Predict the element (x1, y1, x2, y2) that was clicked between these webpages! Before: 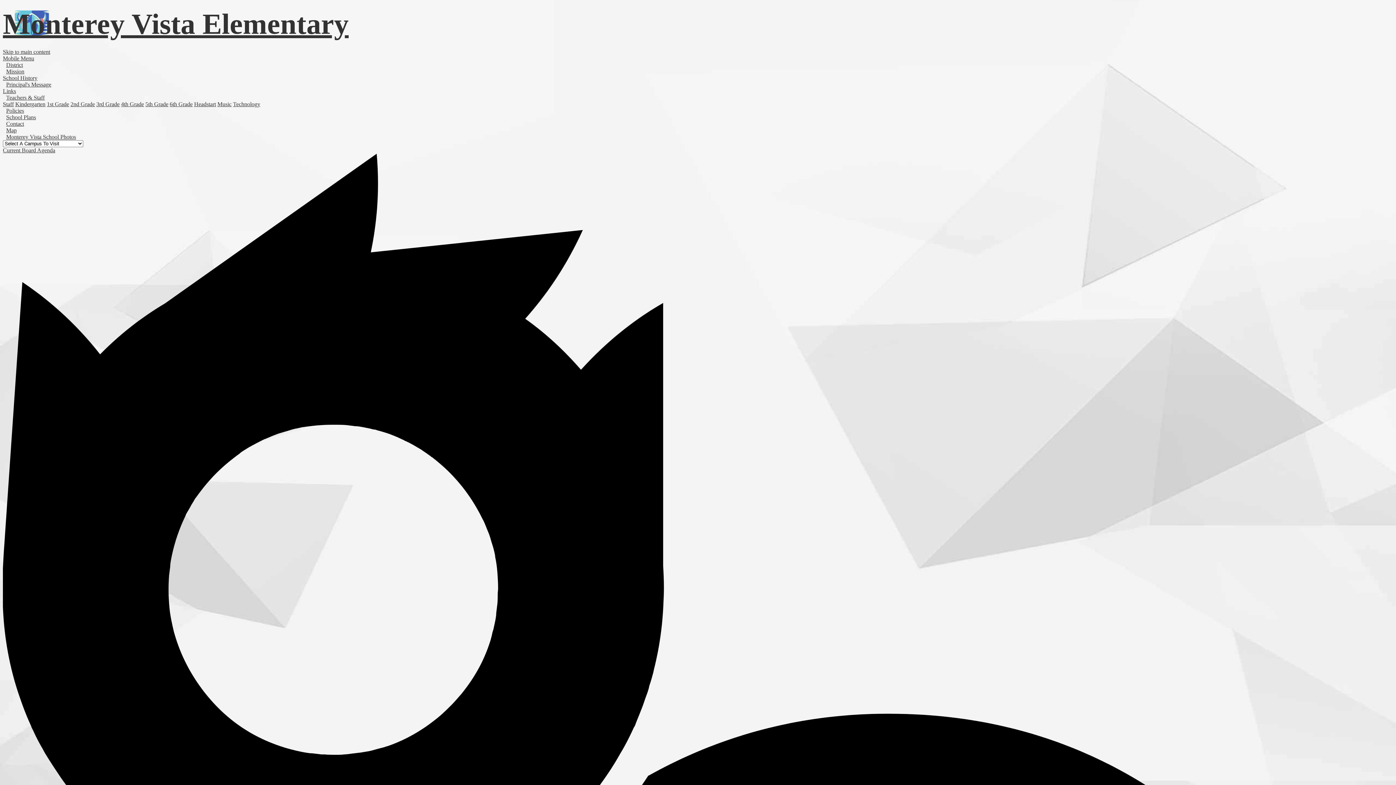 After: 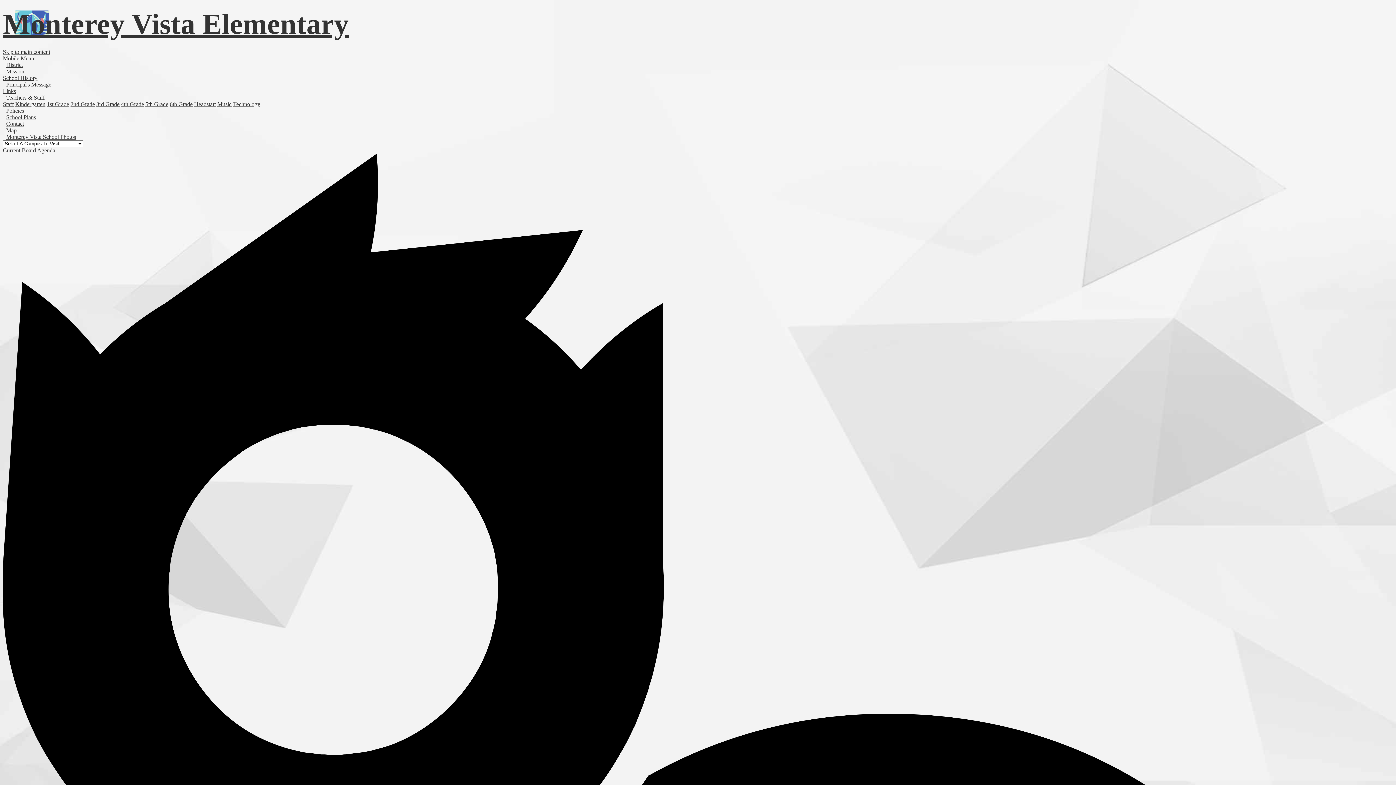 Action: bbox: (121, 101, 144, 107) label: 4th Grade